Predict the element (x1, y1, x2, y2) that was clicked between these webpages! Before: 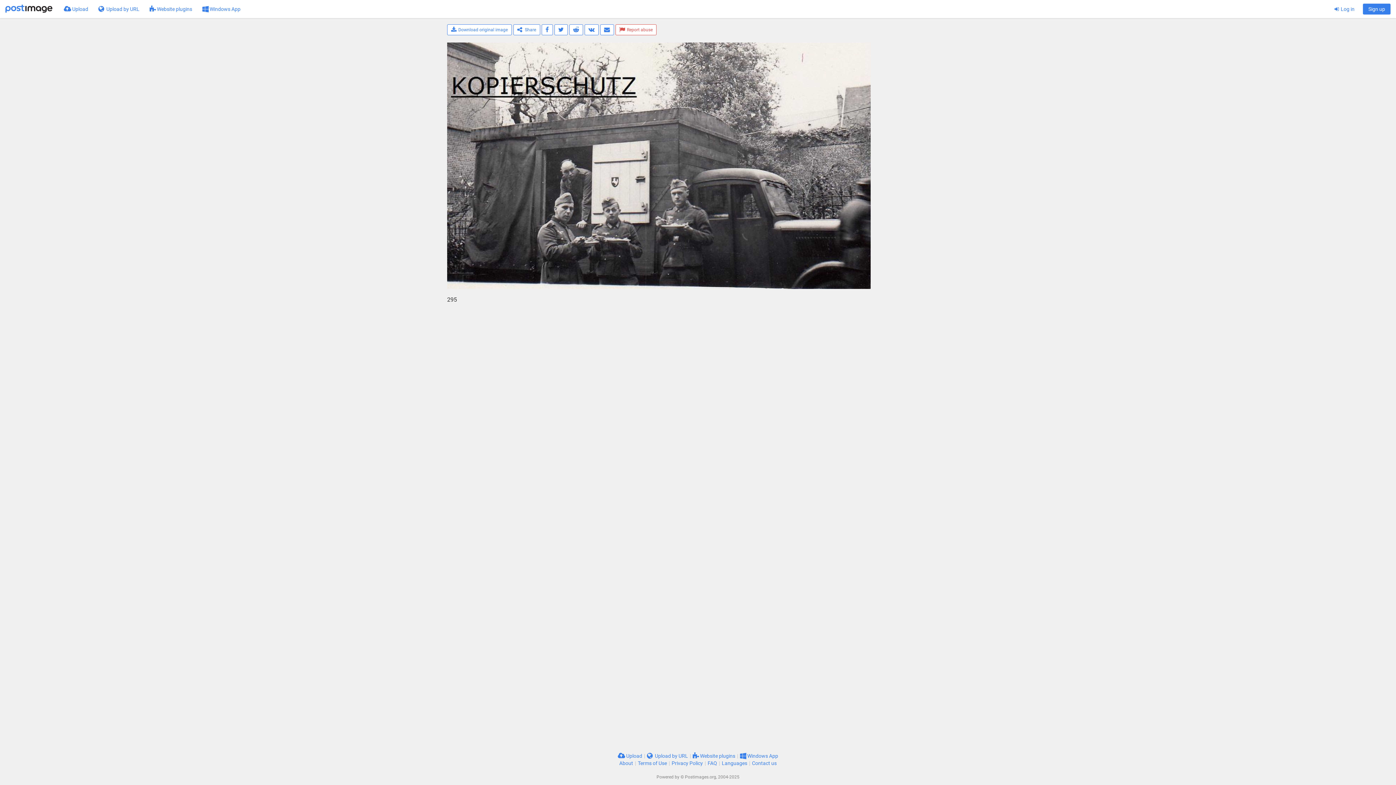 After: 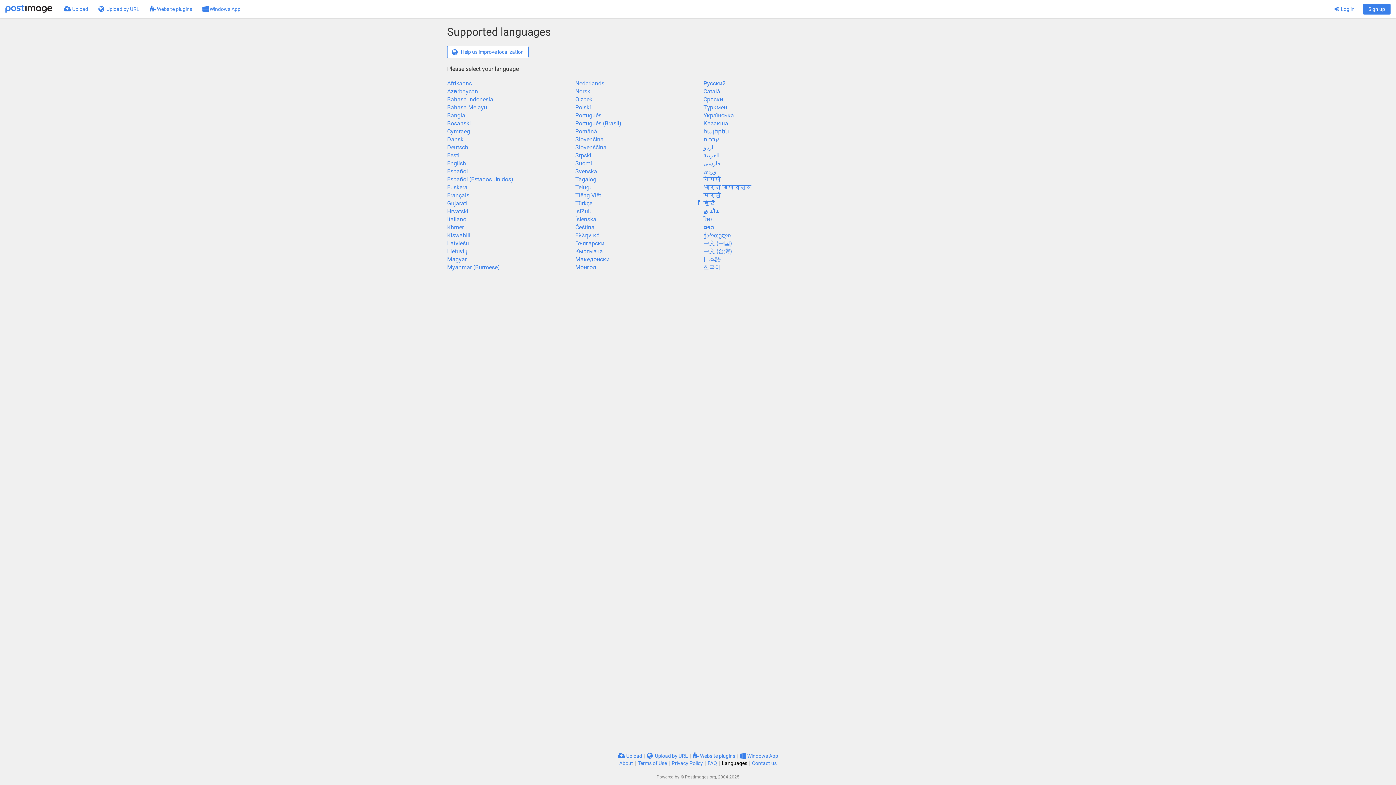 Action: bbox: (722, 760, 747, 766) label: Languages